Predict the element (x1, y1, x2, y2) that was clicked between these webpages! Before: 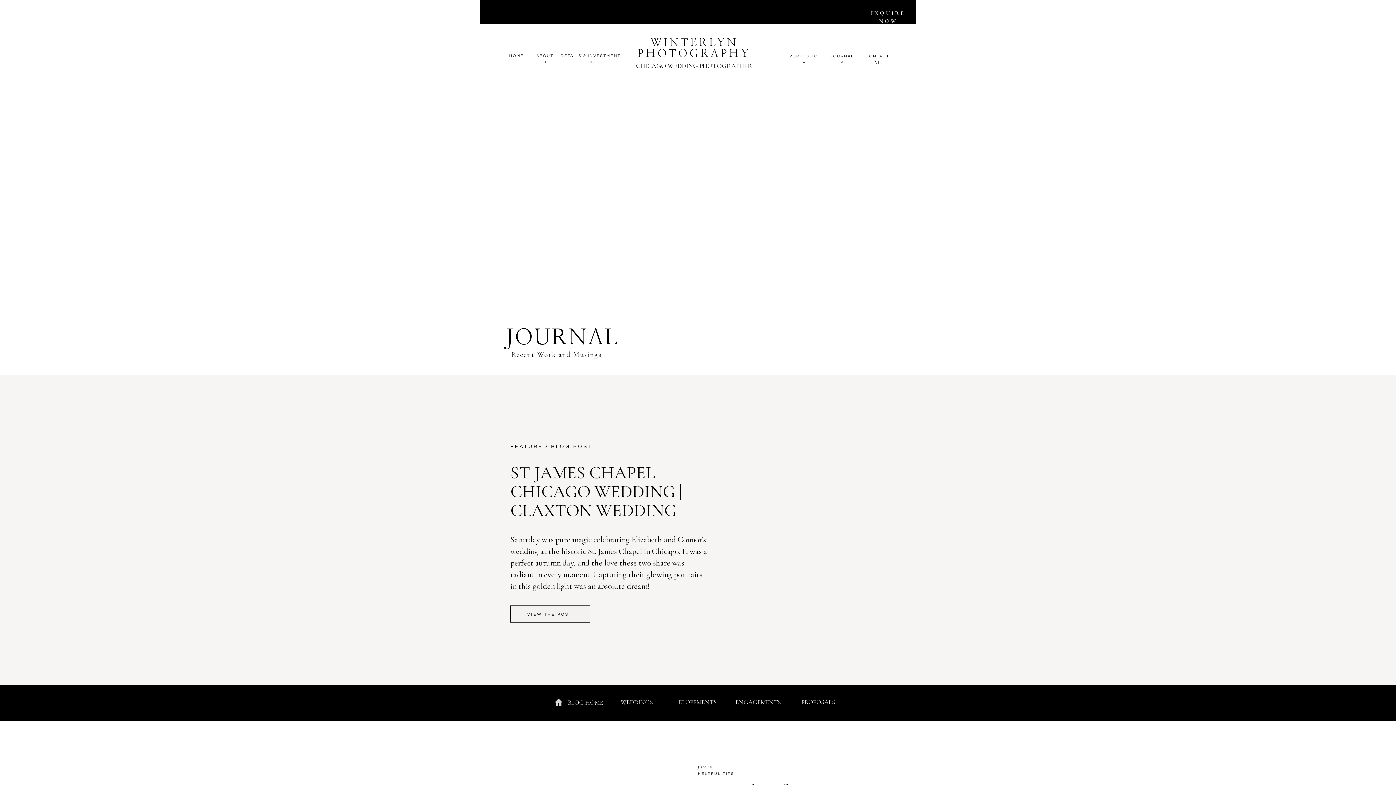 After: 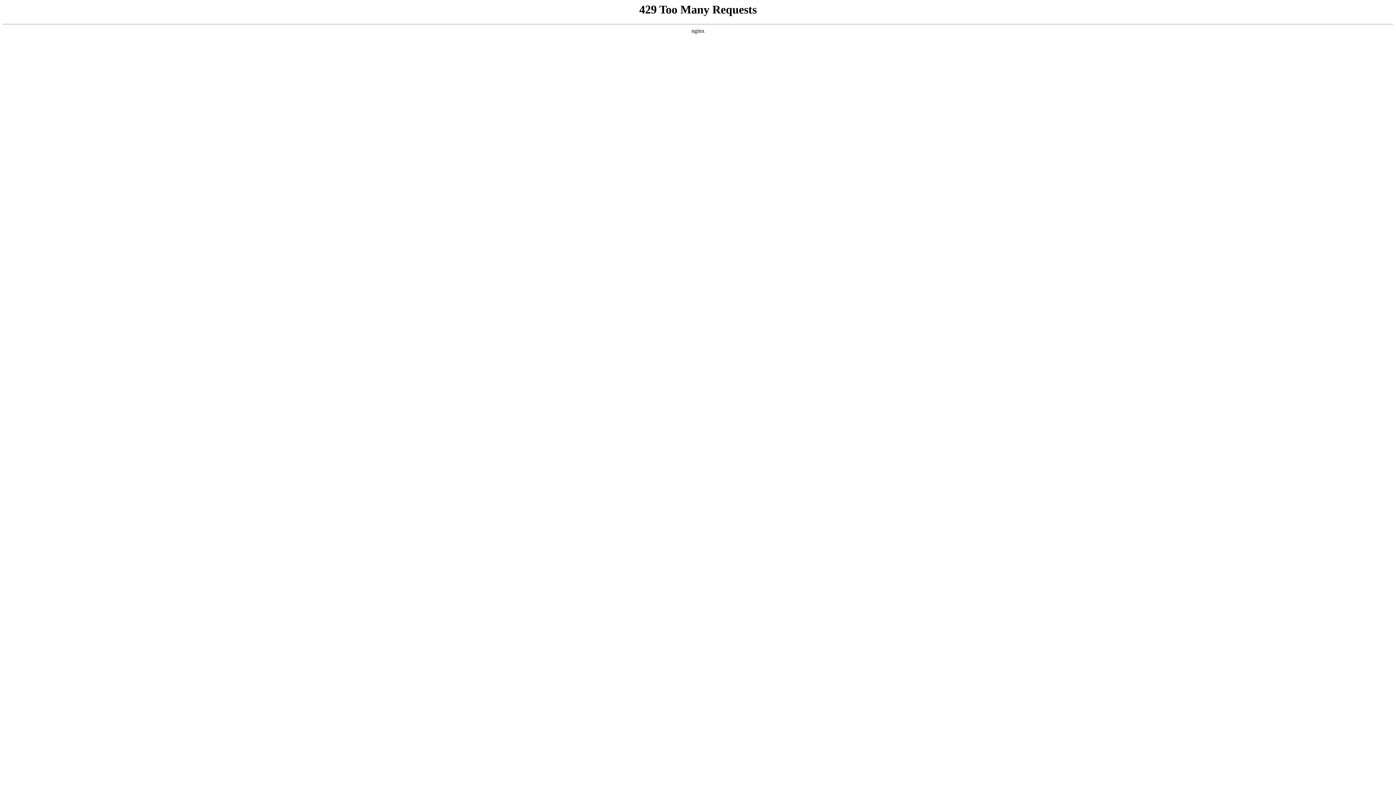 Action: bbox: (733, 699, 783, 705) label: ENGAGEMENTS